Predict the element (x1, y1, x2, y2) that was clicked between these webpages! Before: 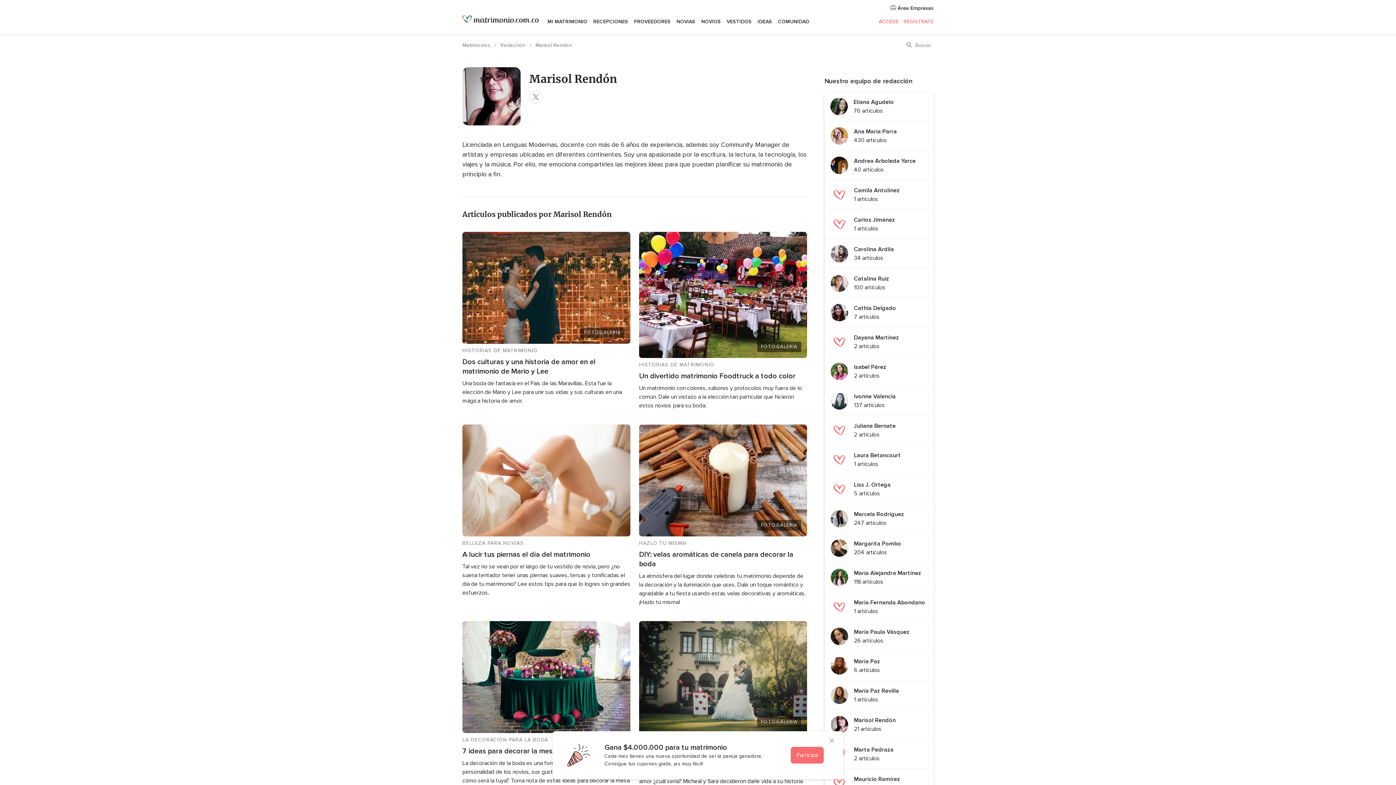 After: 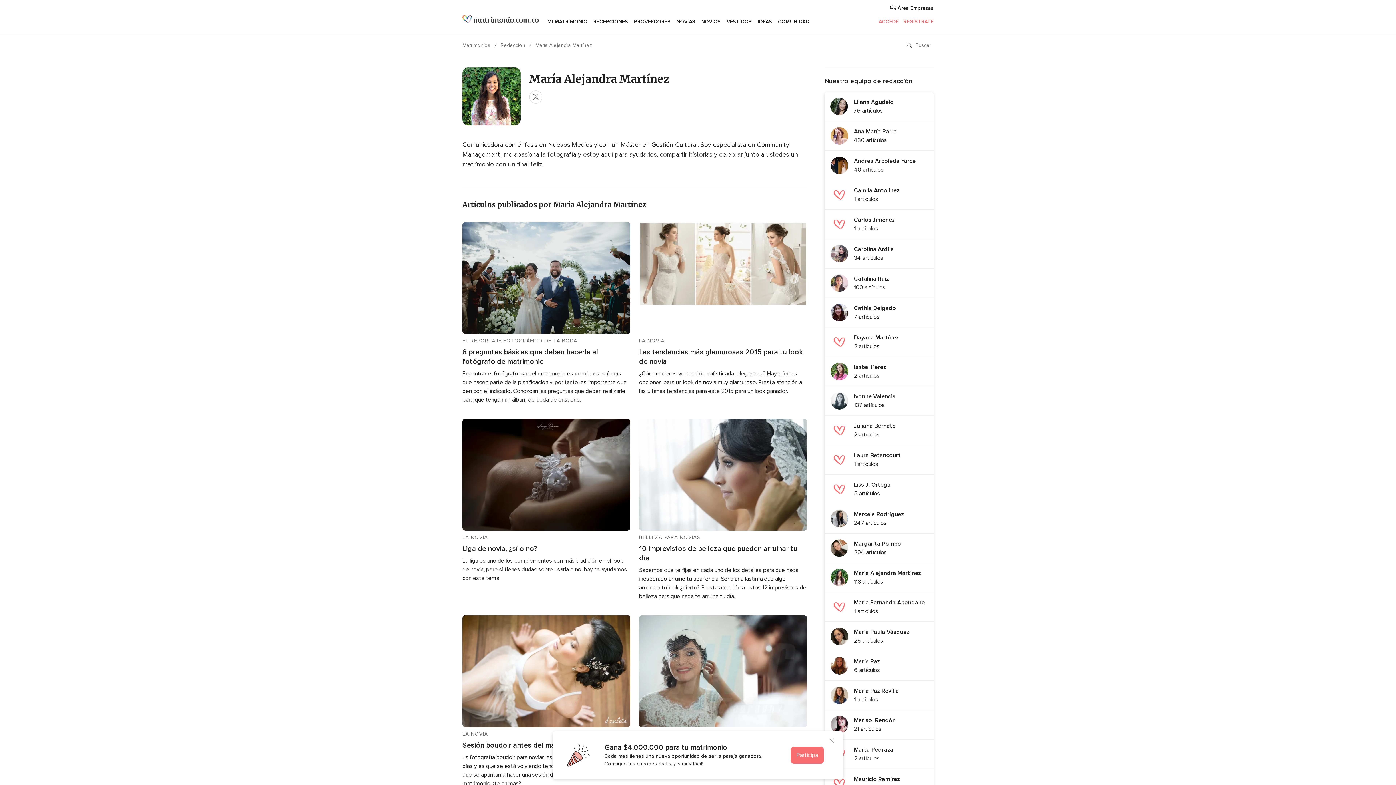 Action: bbox: (824, 563, 933, 592) label: María Alejandra Martínez

118 artículos